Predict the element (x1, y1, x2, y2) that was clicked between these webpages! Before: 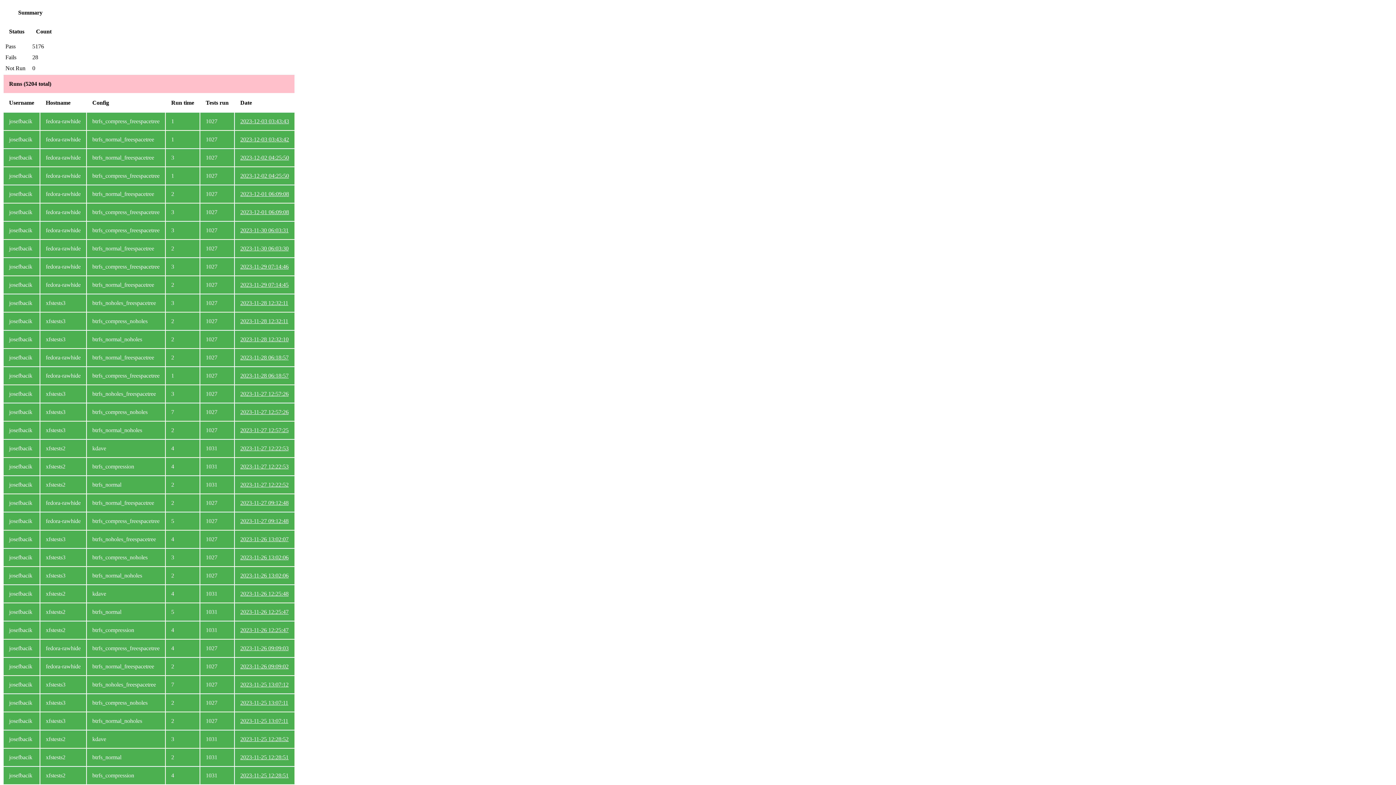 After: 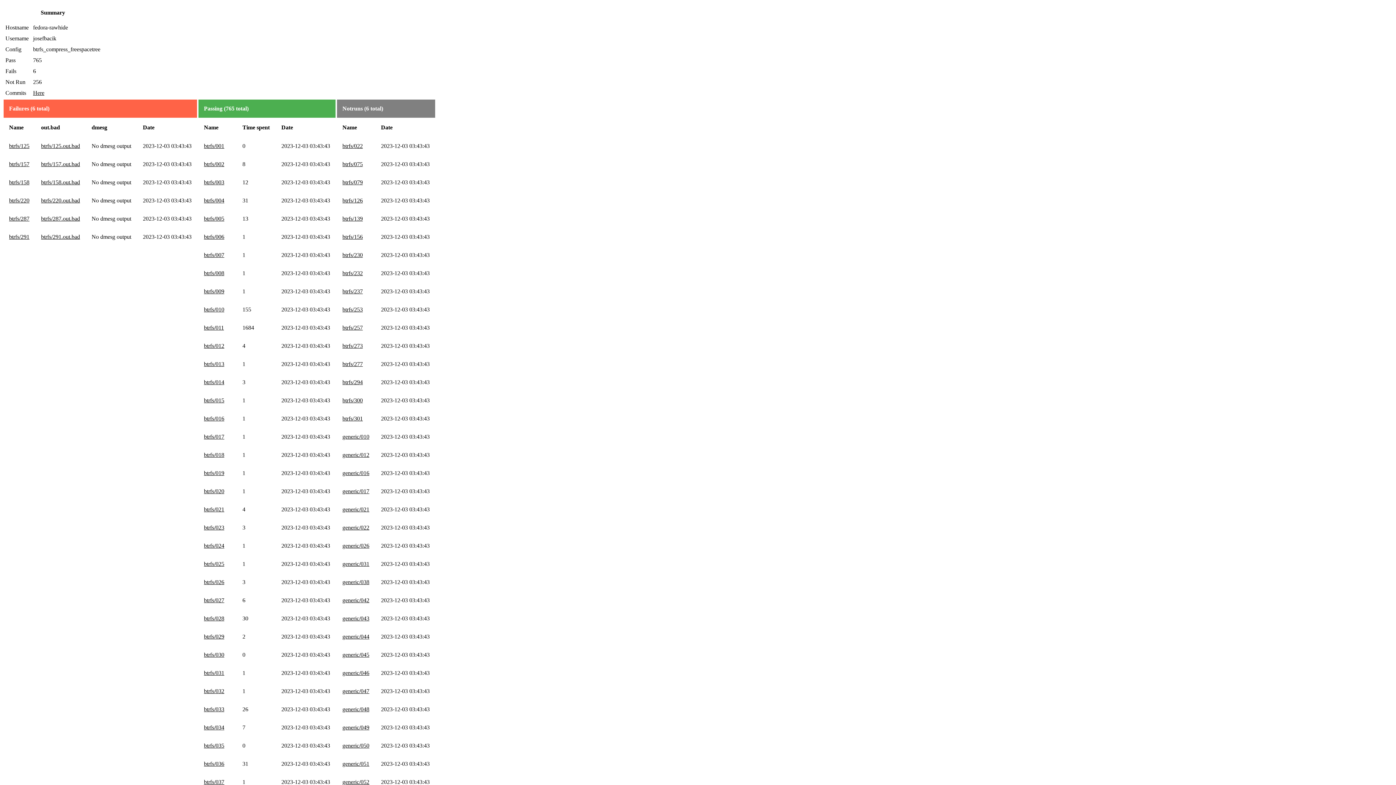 Action: bbox: (240, 118, 289, 124) label: 2023-12-03 03:43:43